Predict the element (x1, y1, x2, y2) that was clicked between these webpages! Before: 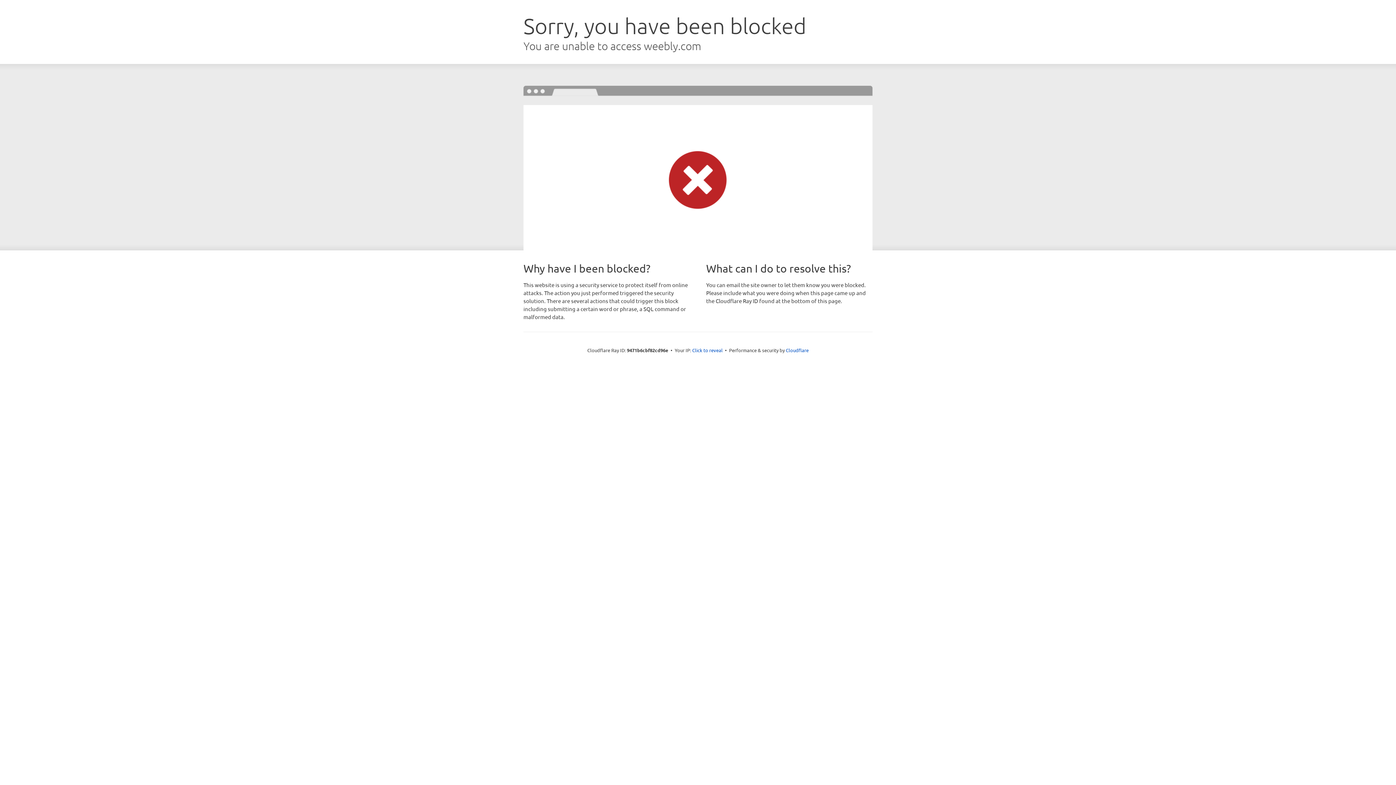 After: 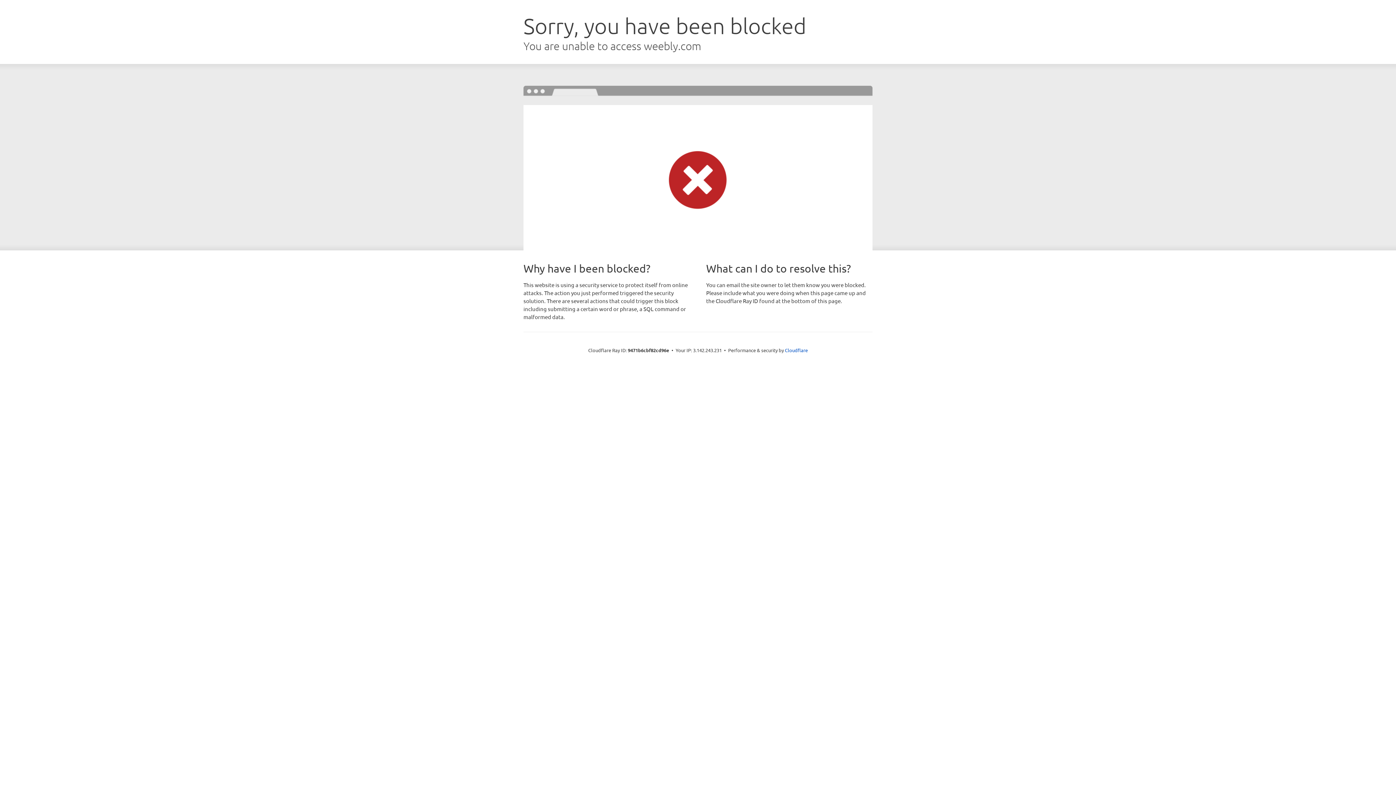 Action: label: Click to reveal bbox: (692, 346, 722, 353)